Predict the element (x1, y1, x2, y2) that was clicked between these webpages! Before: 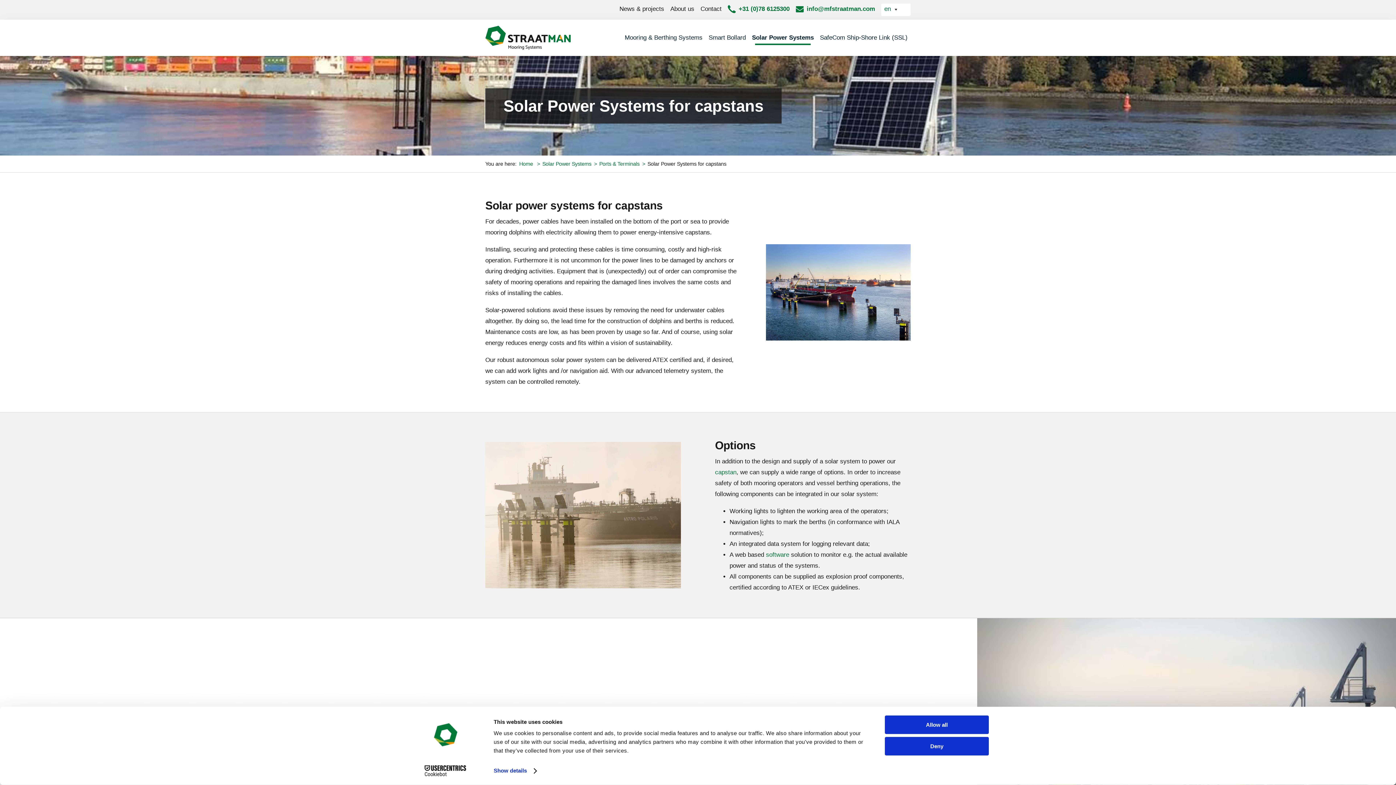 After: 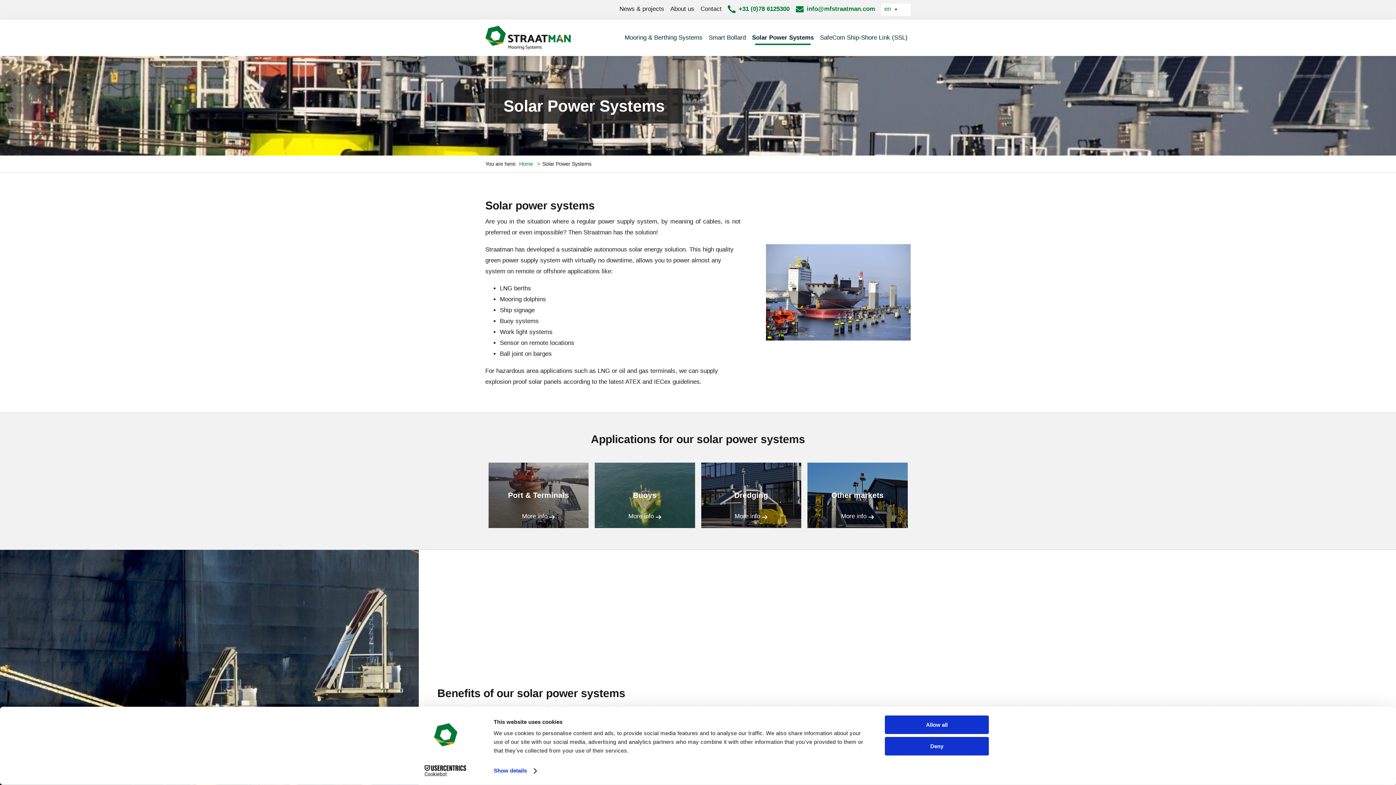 Action: label: Solar Power Systems bbox: (749, 27, 817, 48)